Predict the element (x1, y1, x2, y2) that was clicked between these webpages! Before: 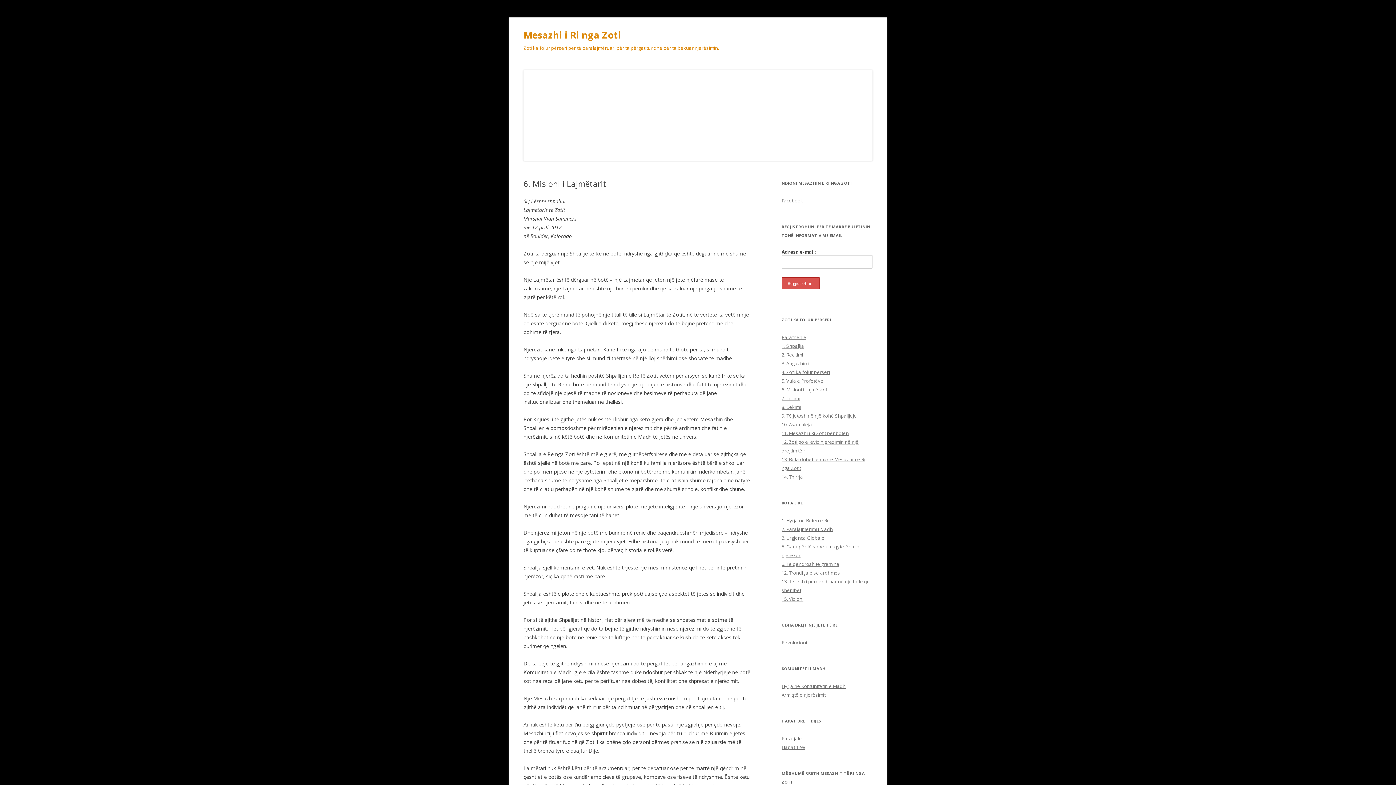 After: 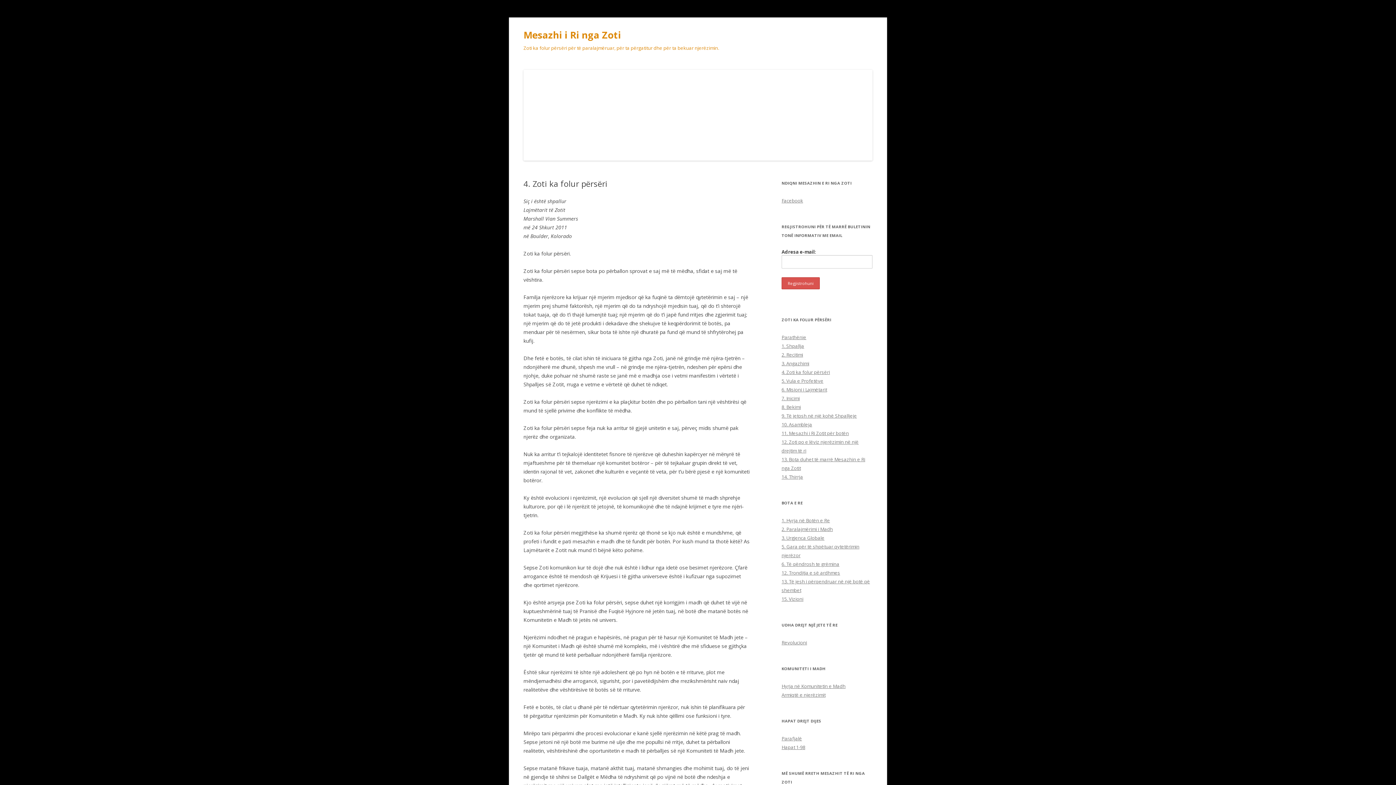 Action: label: 4. Zoti ka folur përsëri bbox: (781, 369, 830, 375)